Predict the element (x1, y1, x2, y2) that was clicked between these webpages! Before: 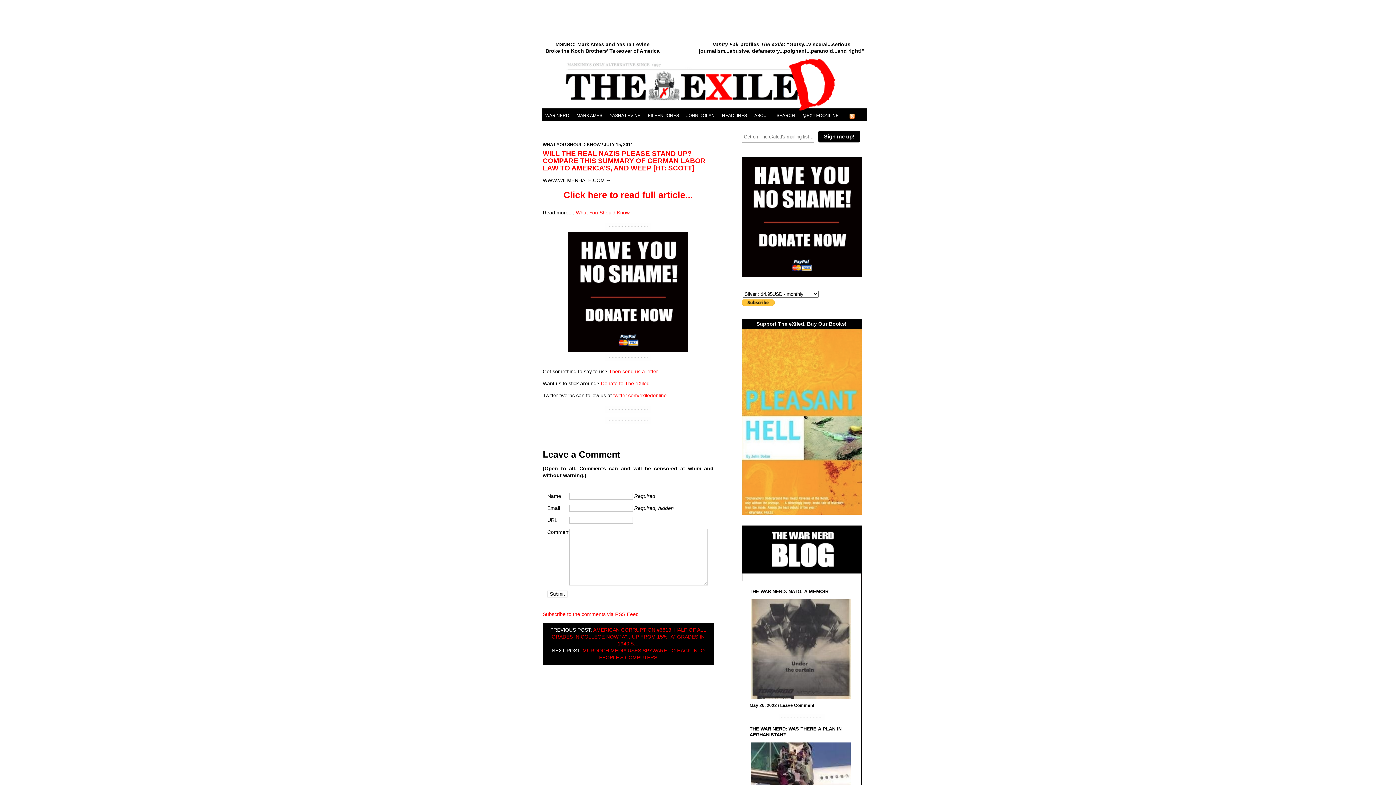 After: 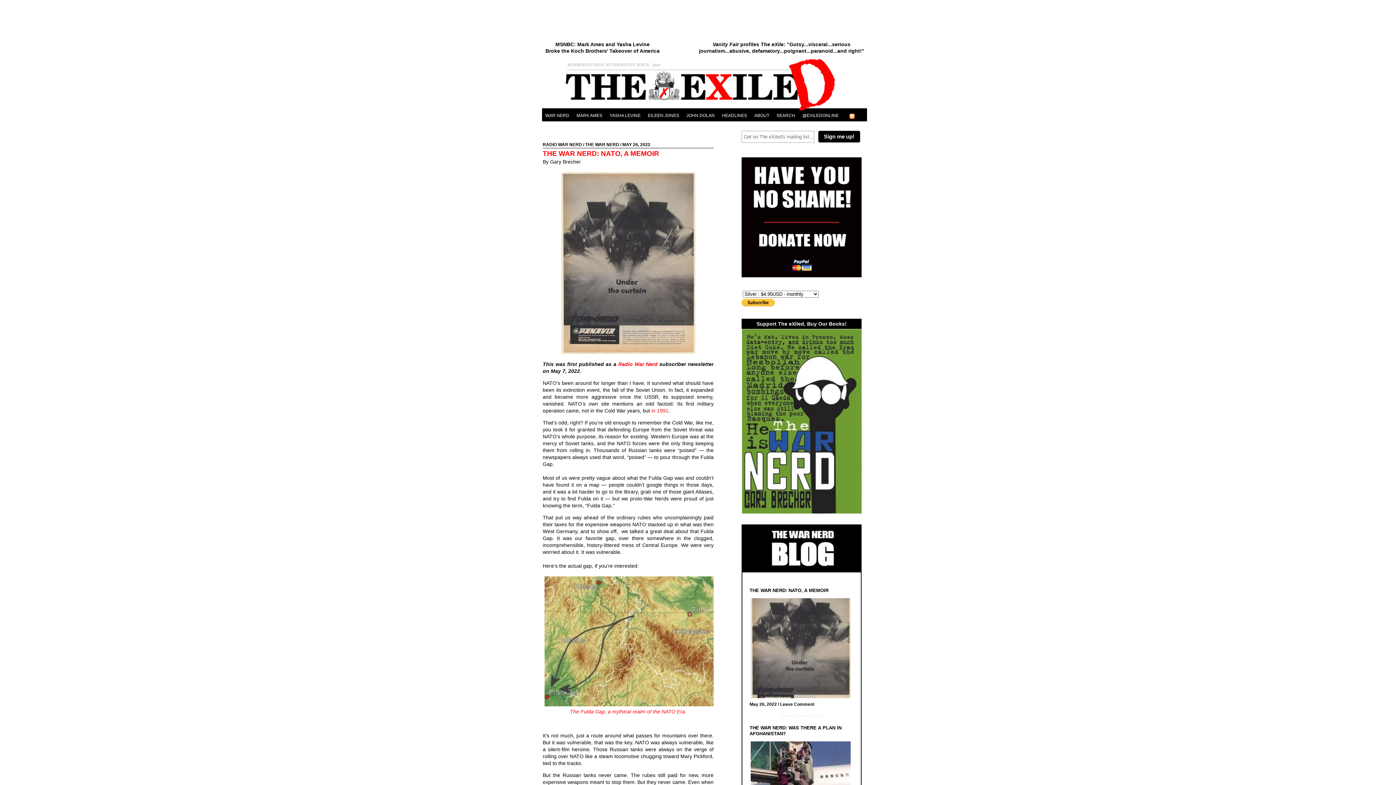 Action: bbox: (749, 598, 855, 702)